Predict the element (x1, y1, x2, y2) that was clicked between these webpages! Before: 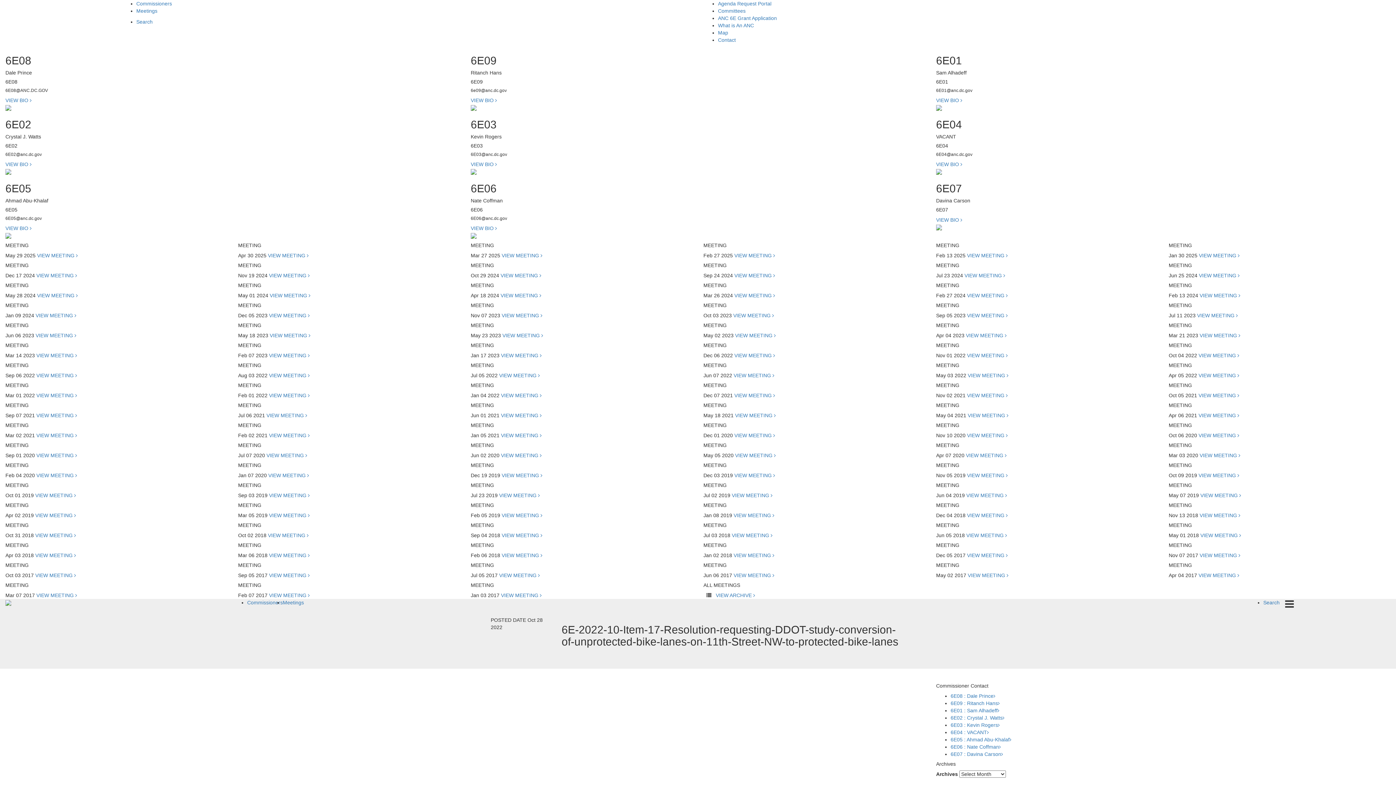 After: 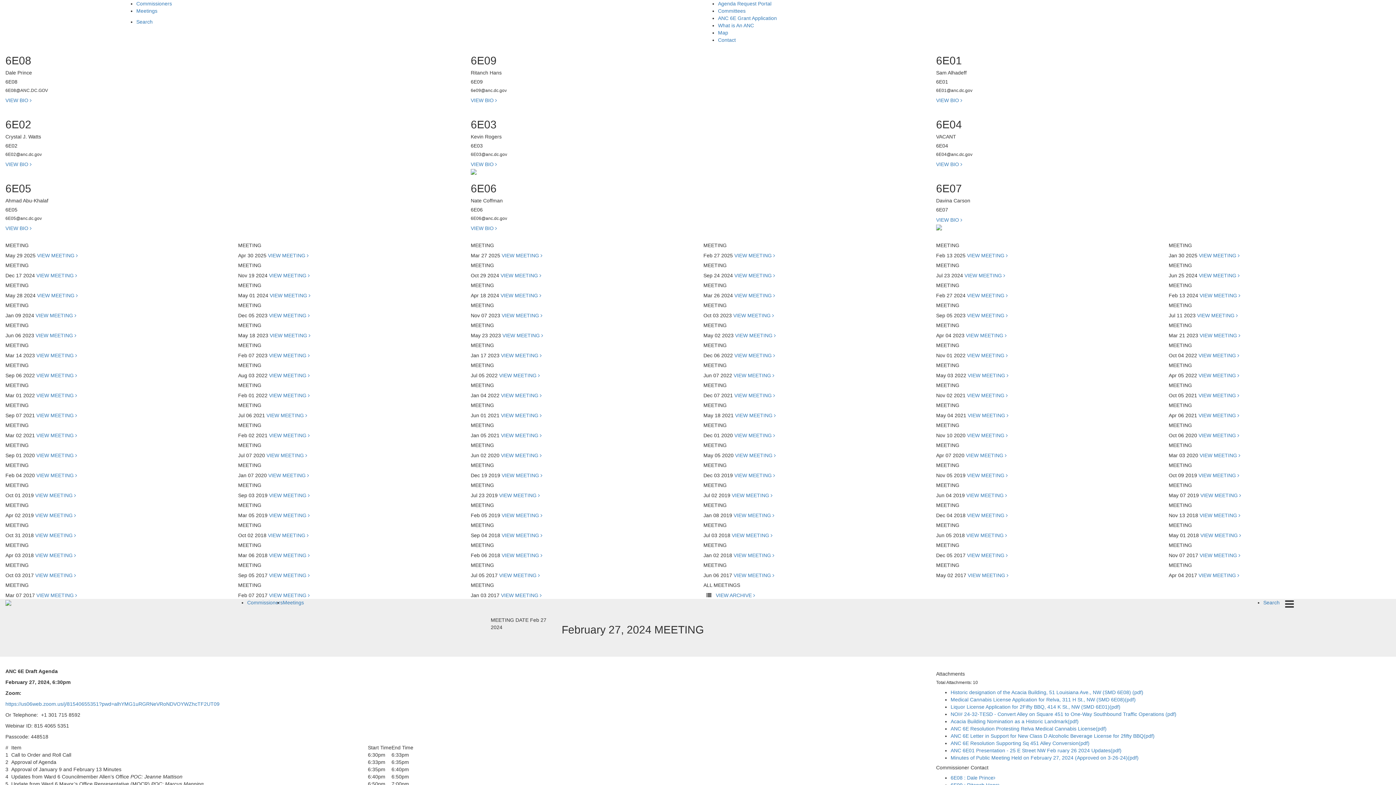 Action: label: VIEW MEETING  bbox: (967, 292, 1007, 298)